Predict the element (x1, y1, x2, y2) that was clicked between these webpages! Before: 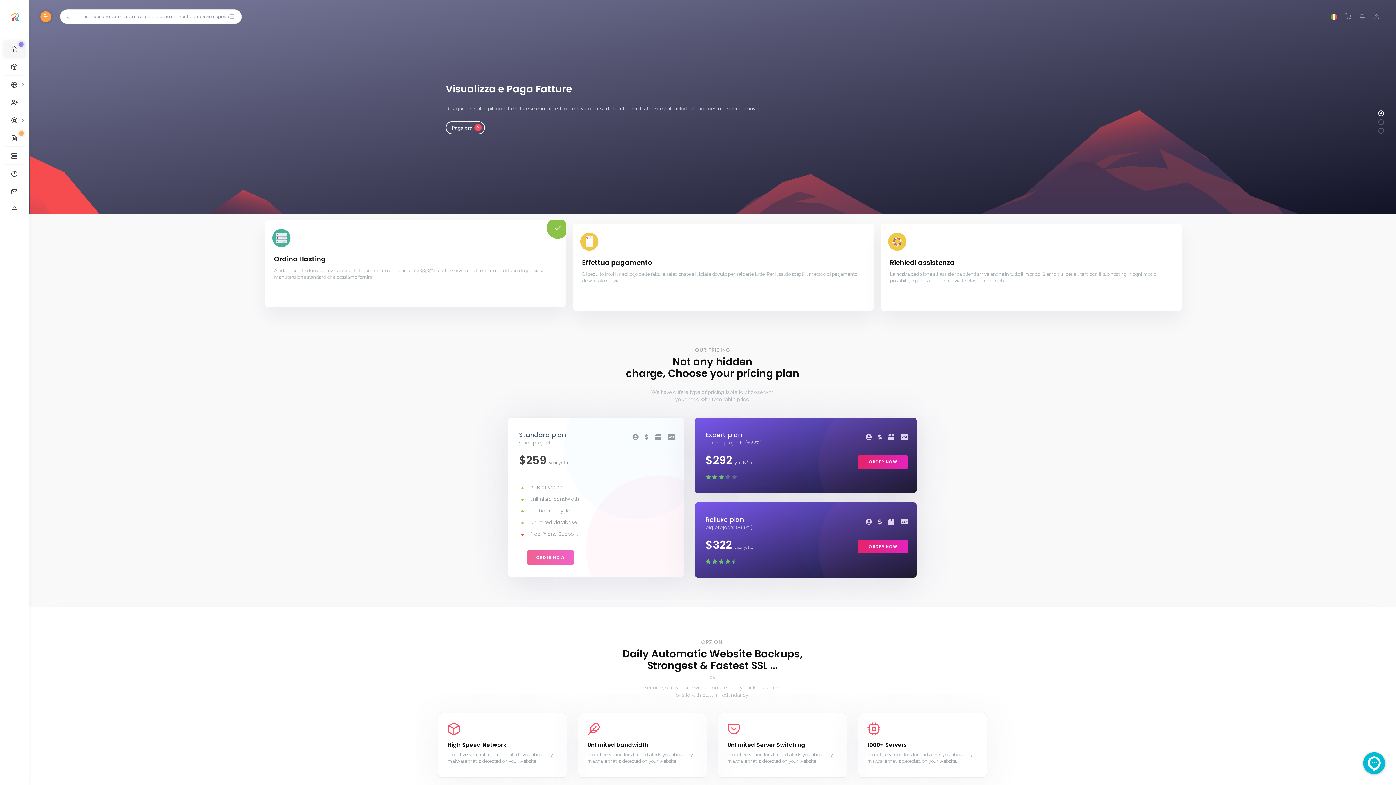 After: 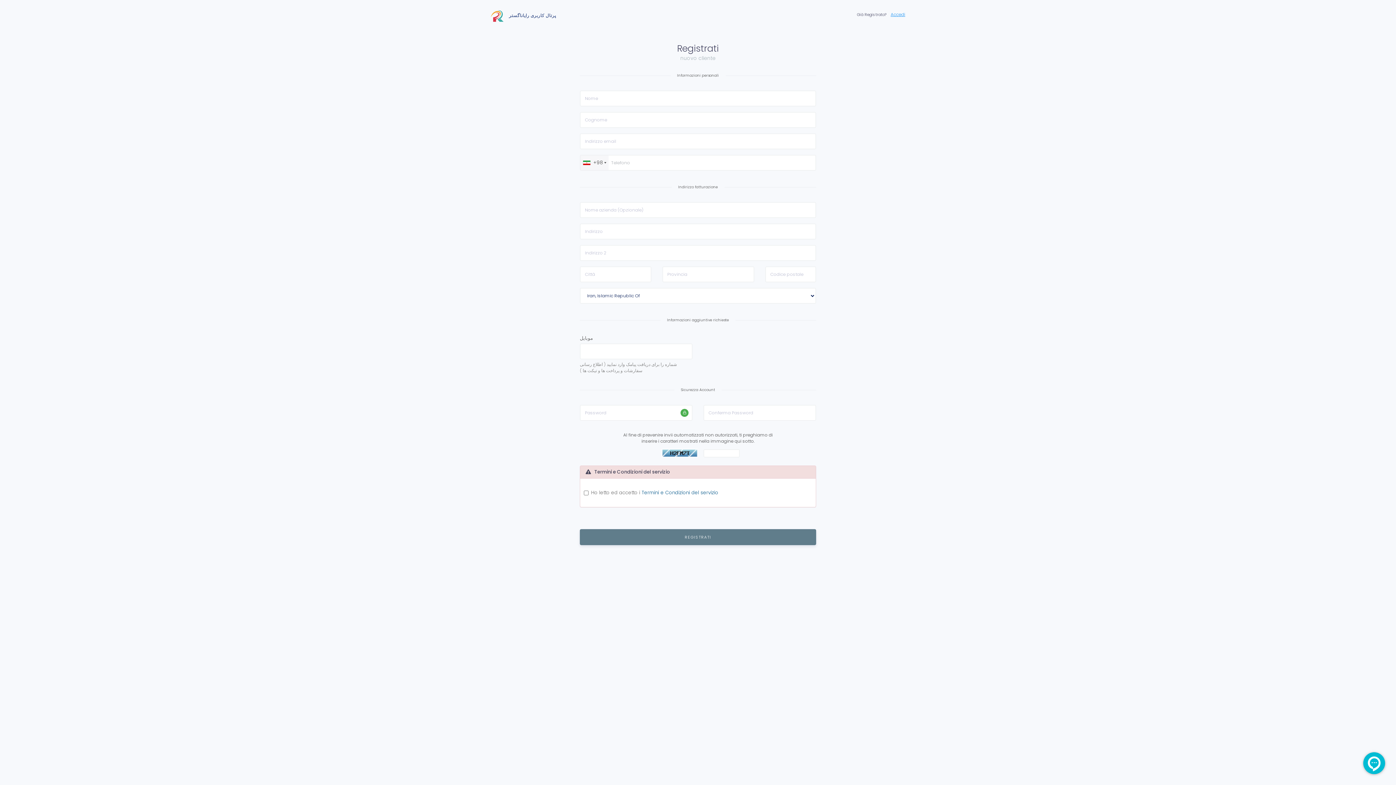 Action: bbox: (3, 201, 25, 218)